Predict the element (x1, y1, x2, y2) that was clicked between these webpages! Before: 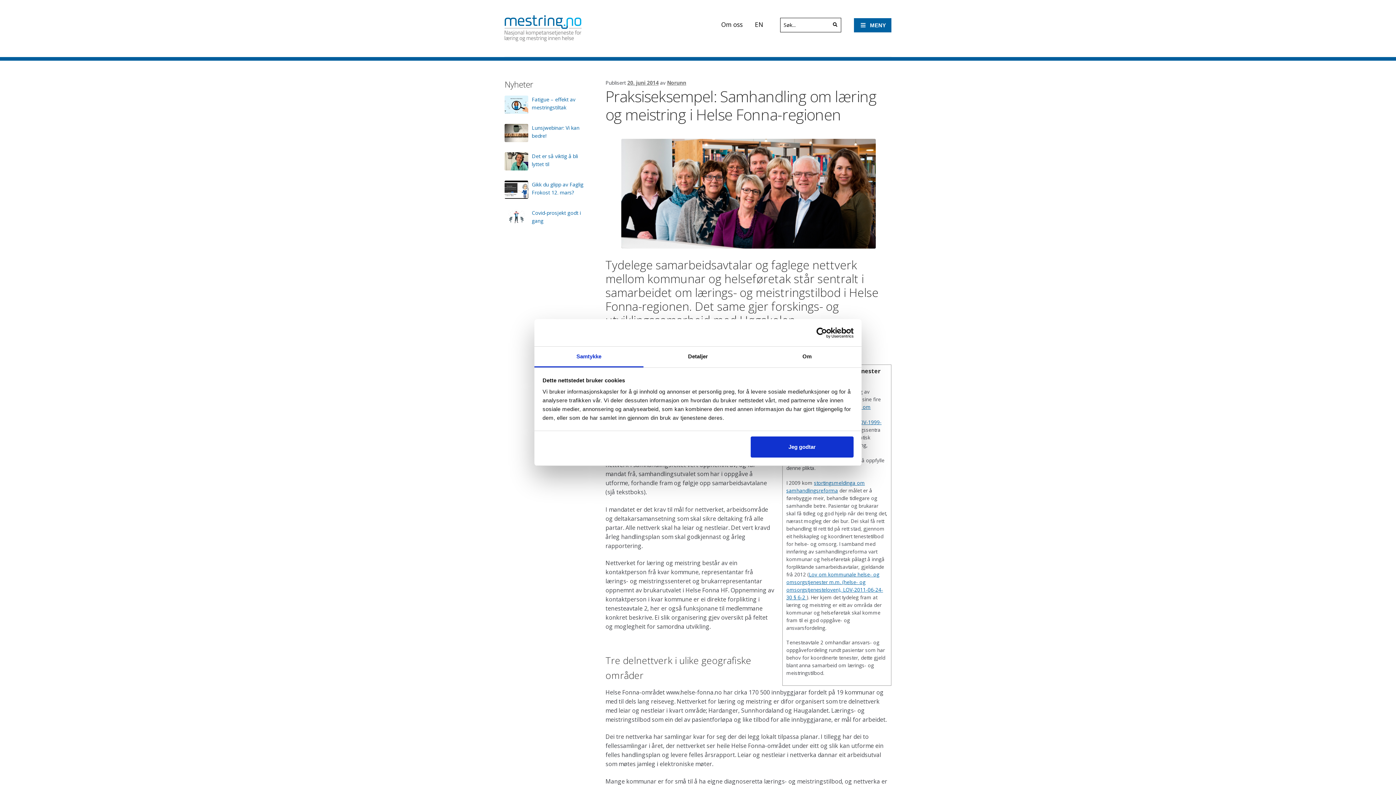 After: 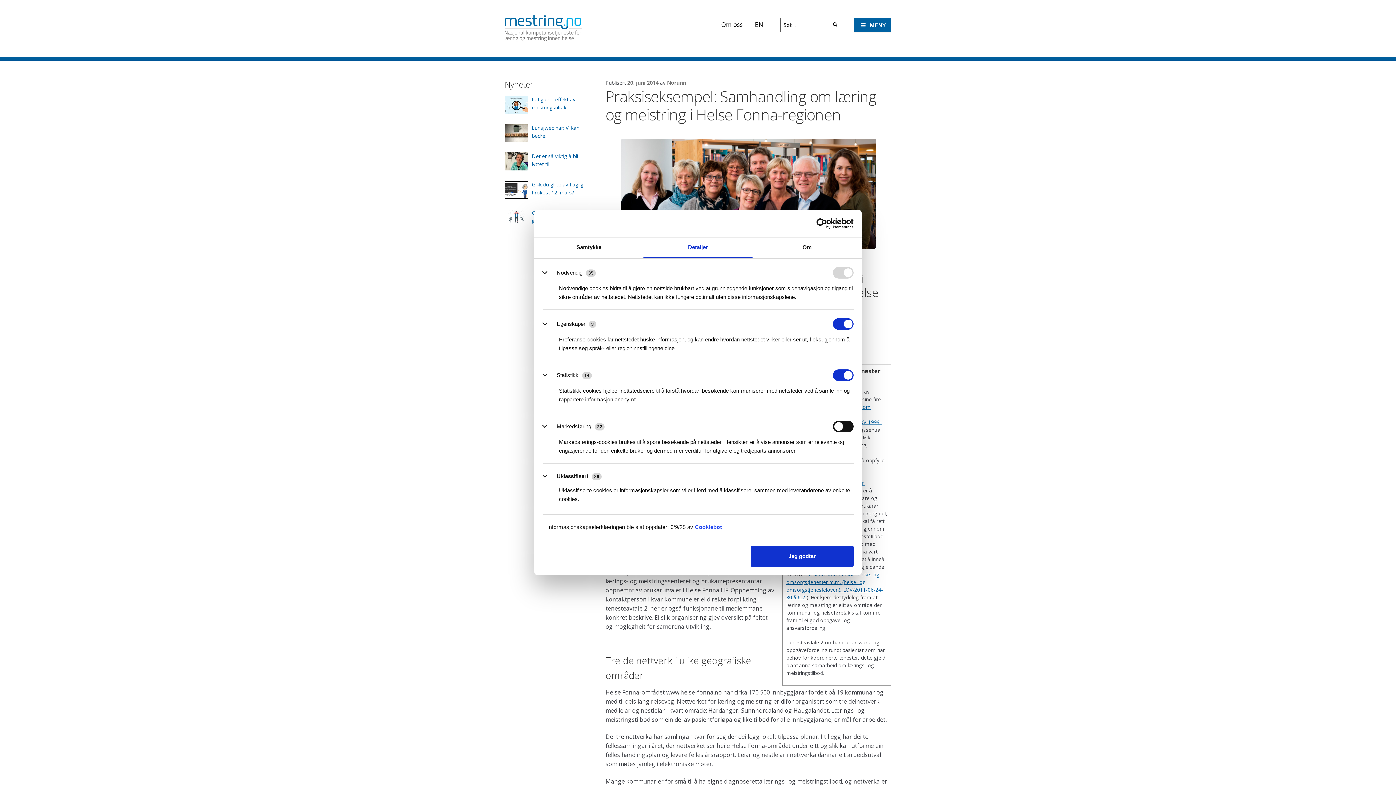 Action: label: Detaljer bbox: (643, 346, 752, 367)